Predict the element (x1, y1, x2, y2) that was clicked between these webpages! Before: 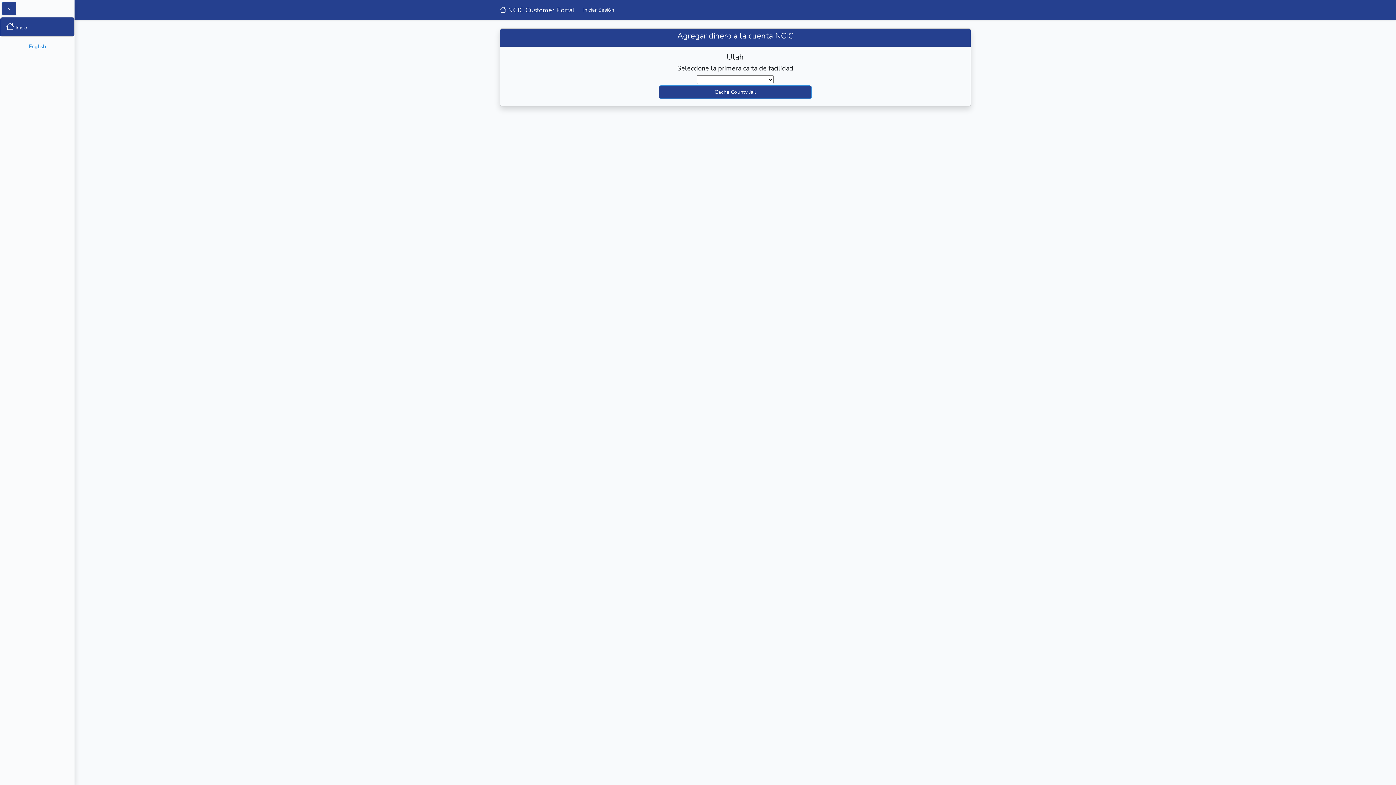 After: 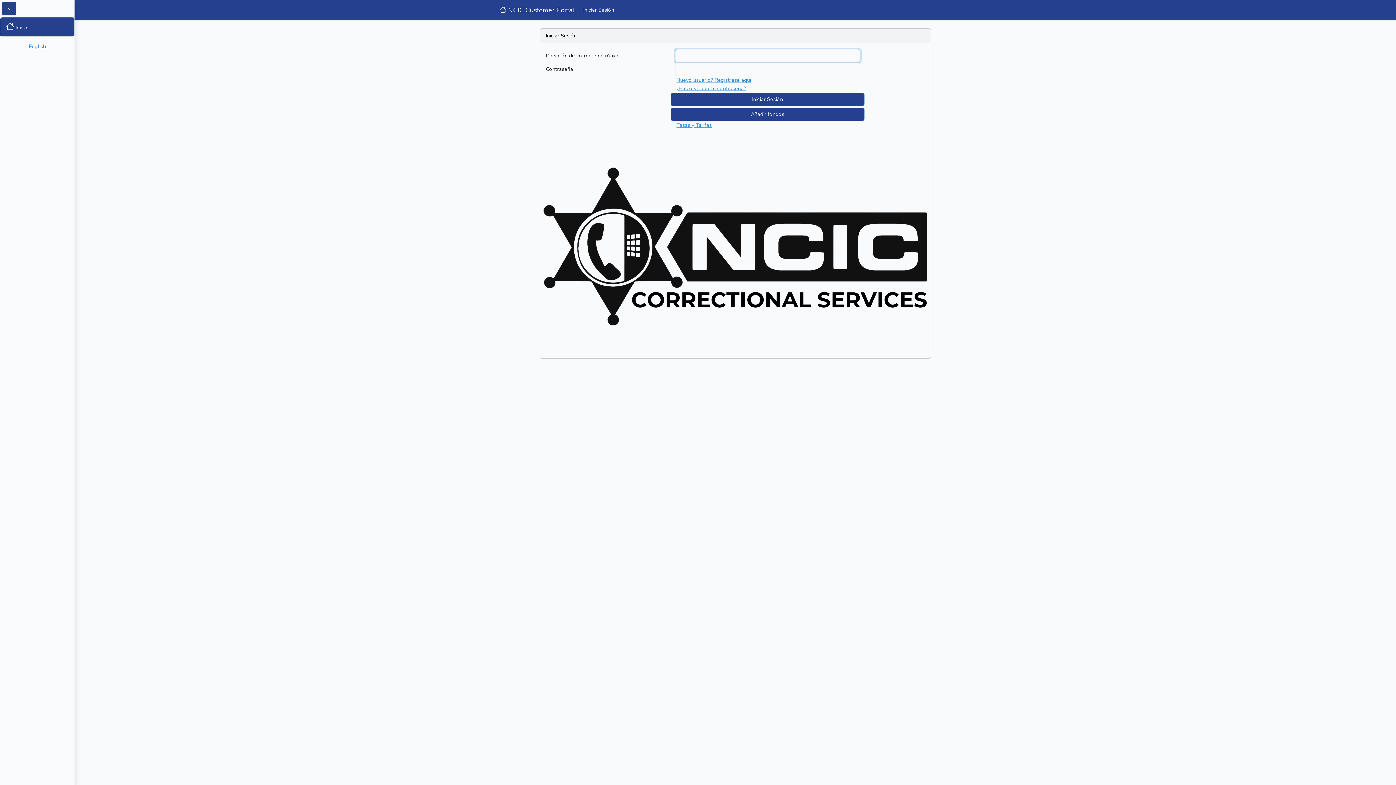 Action: bbox: (580, 2, 617, 17) label: Iniciar Sesión